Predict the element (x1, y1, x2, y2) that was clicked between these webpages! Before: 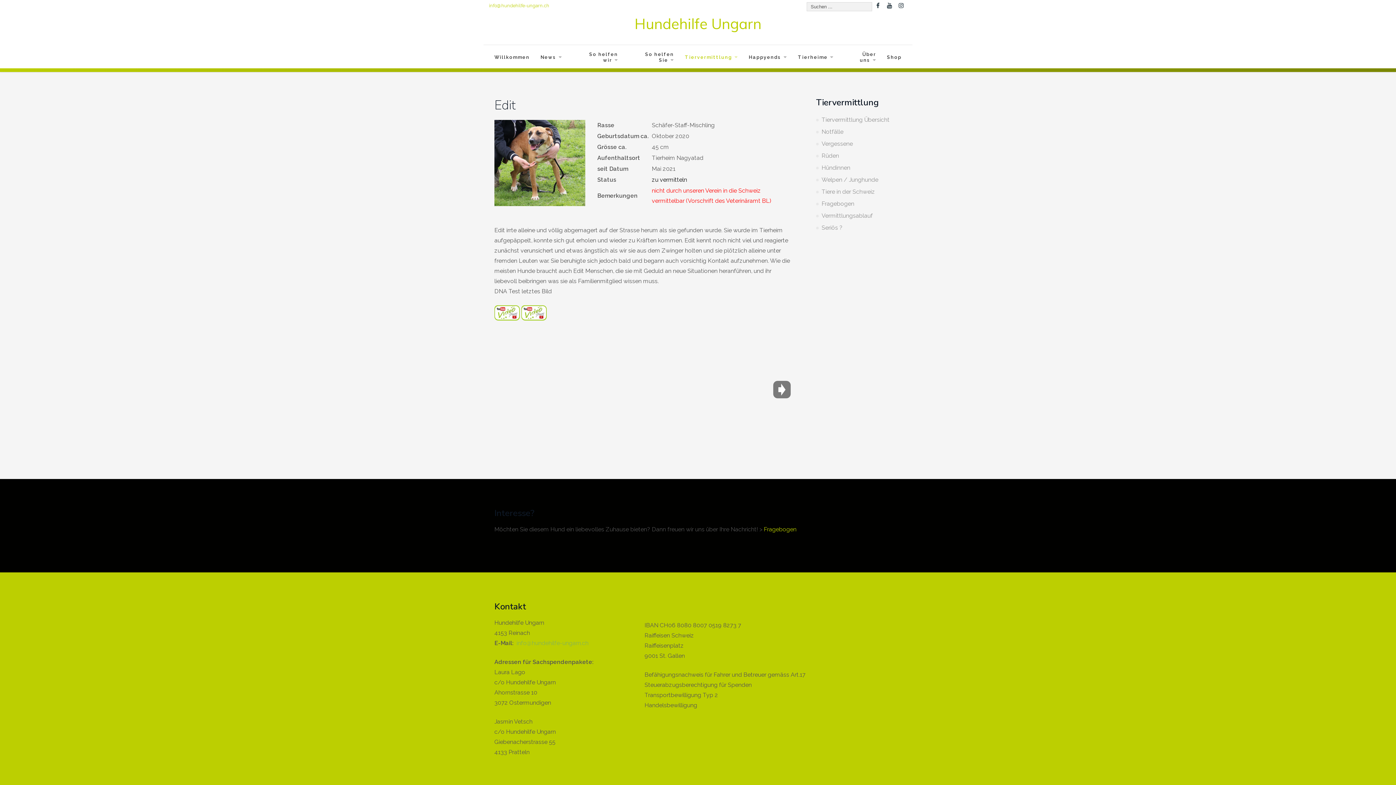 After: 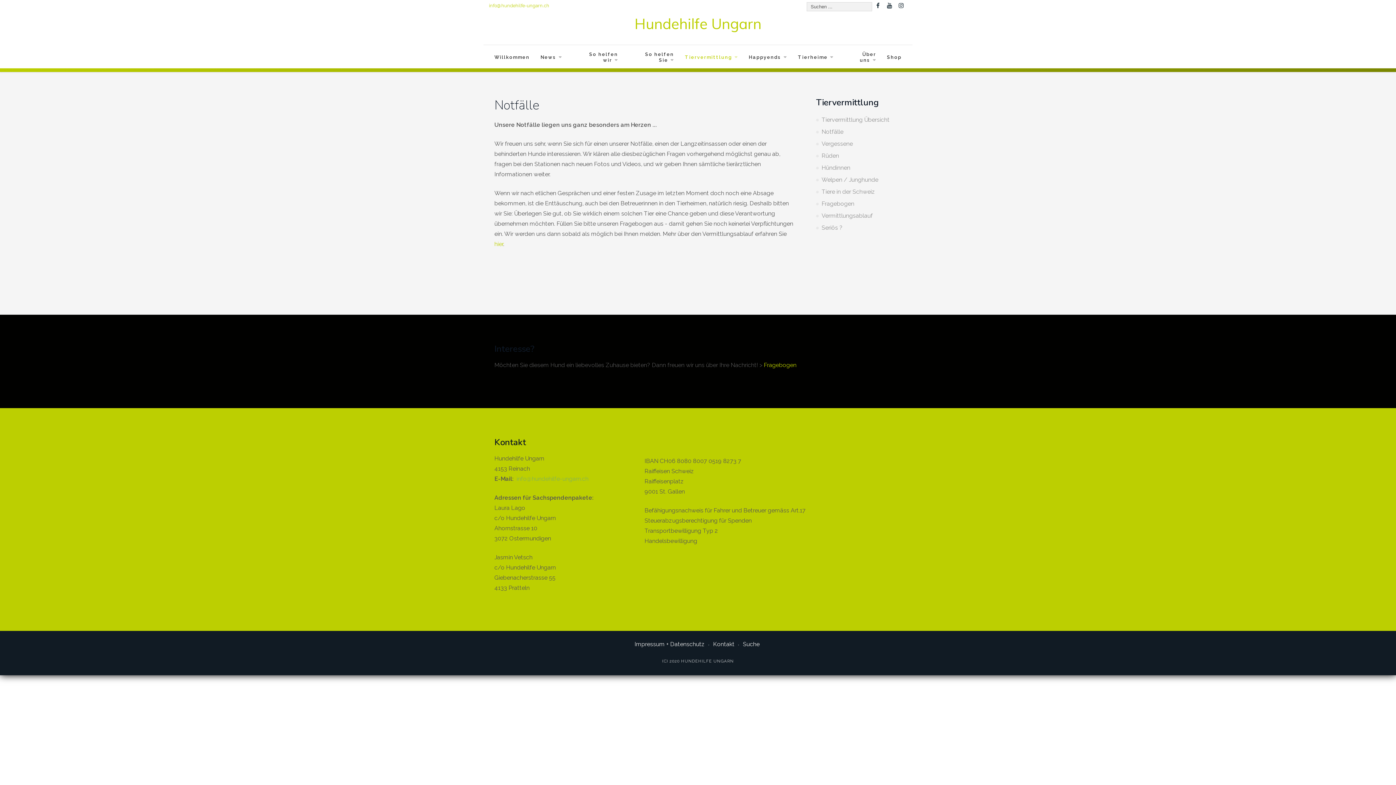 Action: label: Notfälle bbox: (816, 127, 901, 136)